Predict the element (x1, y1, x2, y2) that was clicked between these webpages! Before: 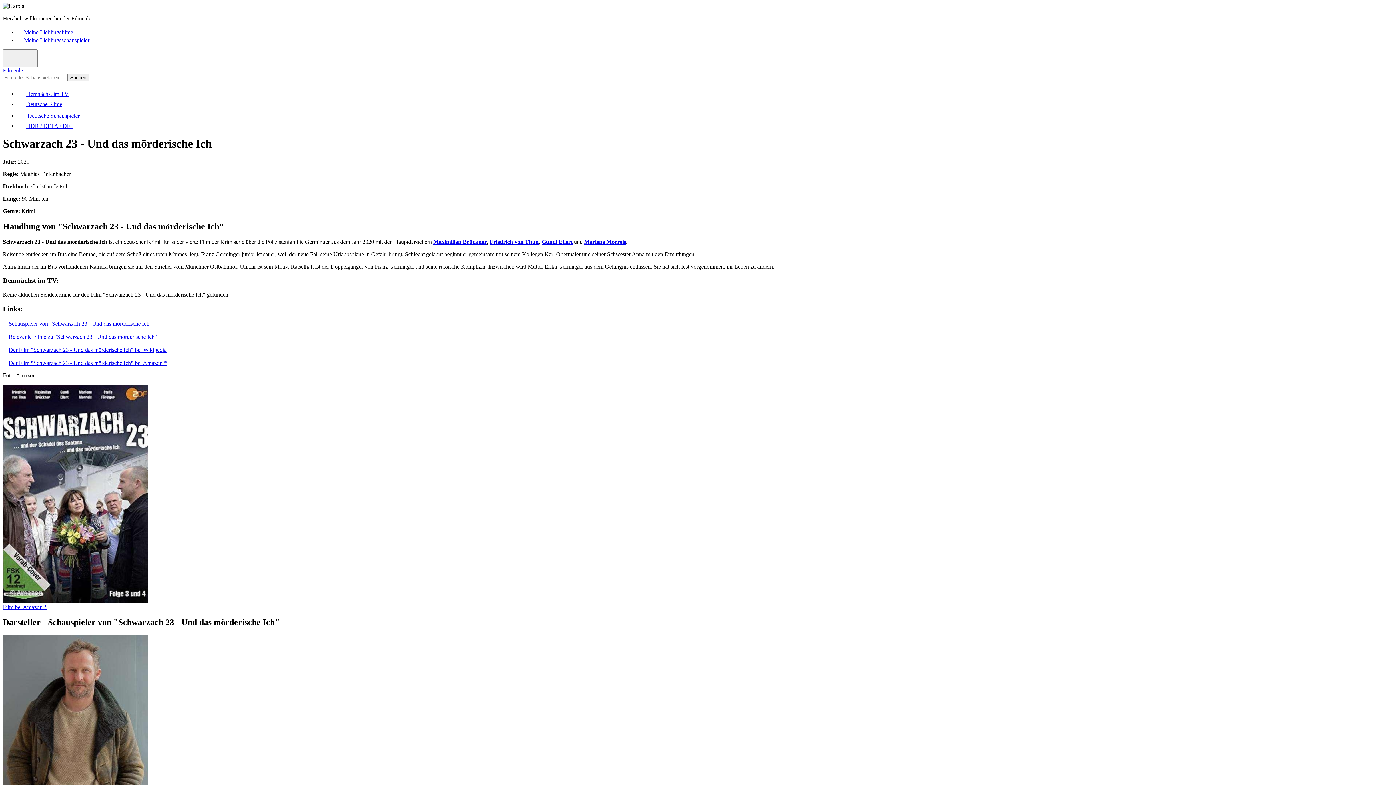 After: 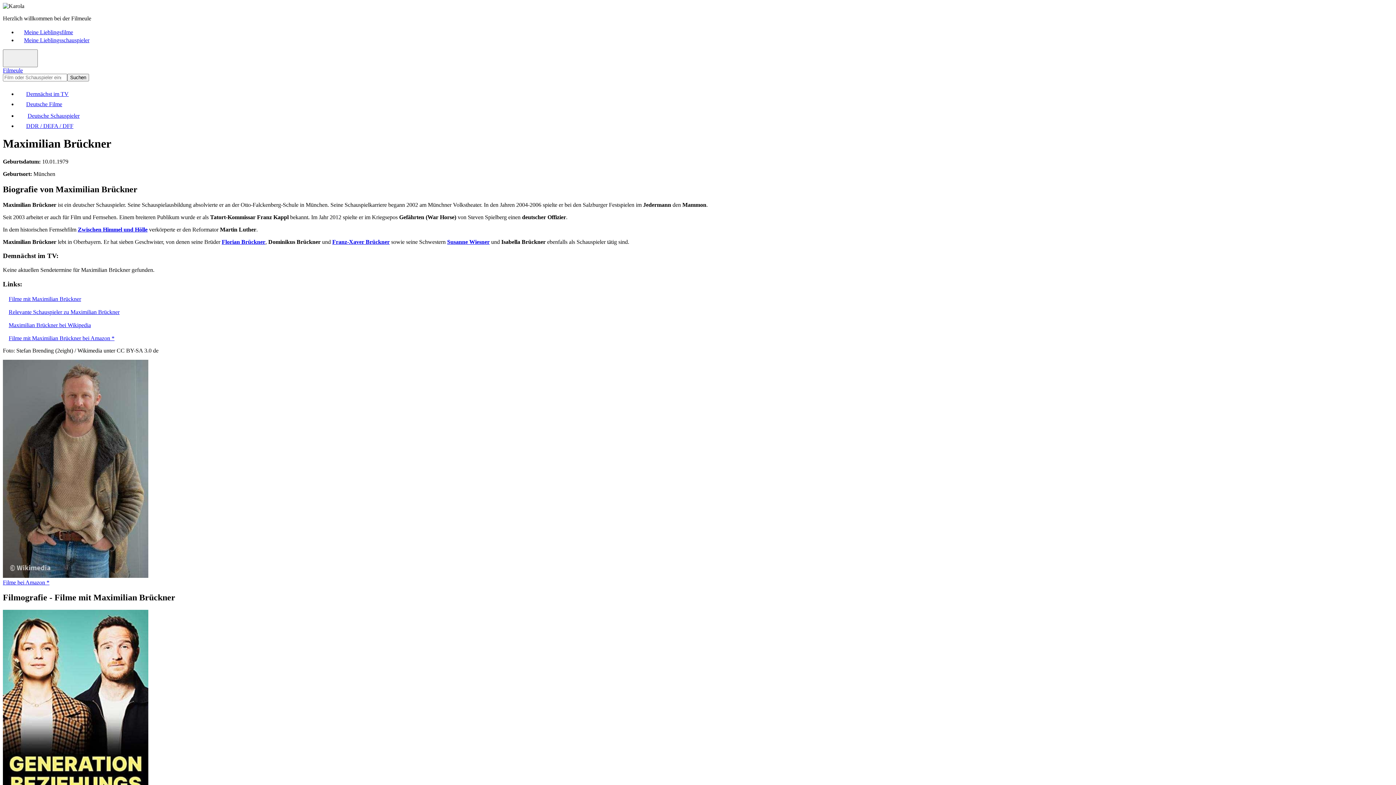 Action: label: Maximilian Brückner bbox: (433, 238, 486, 244)